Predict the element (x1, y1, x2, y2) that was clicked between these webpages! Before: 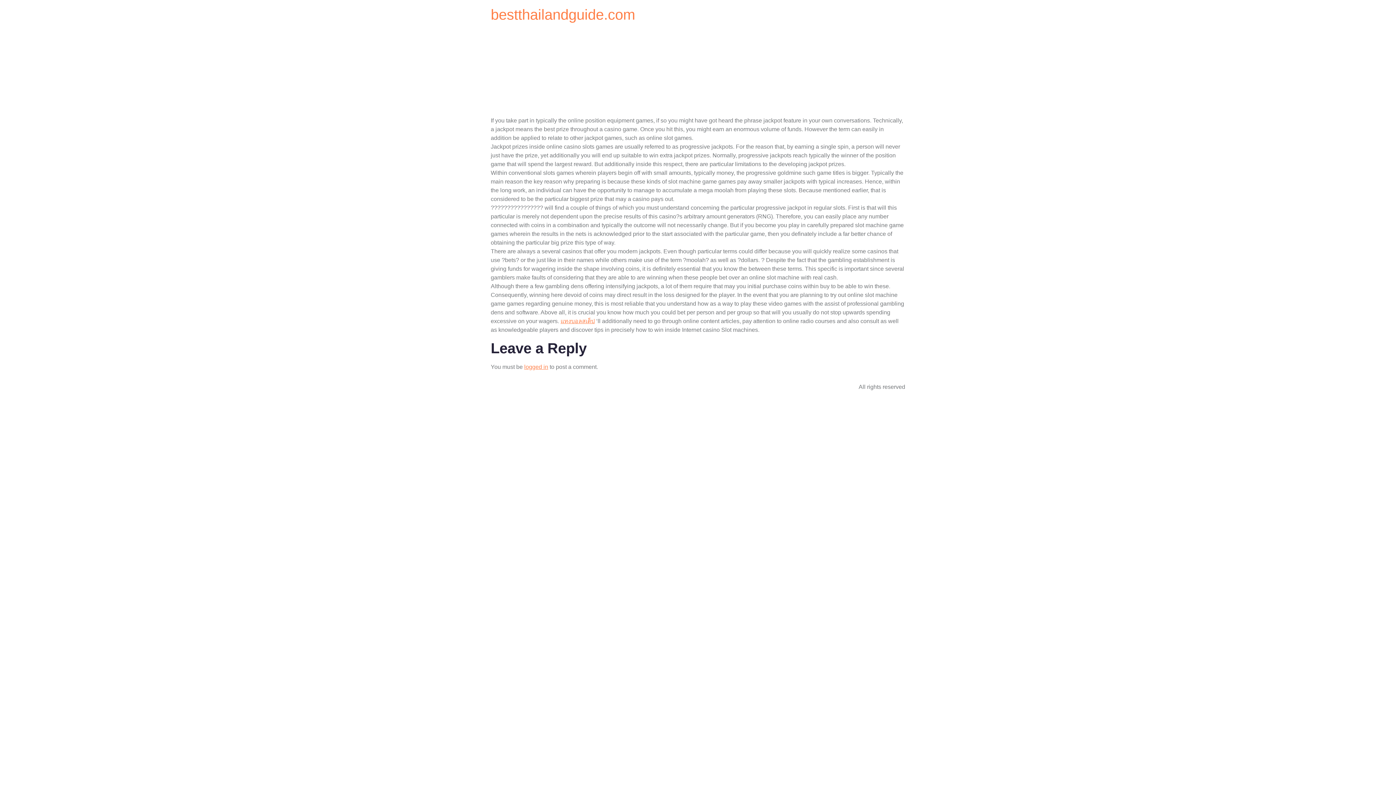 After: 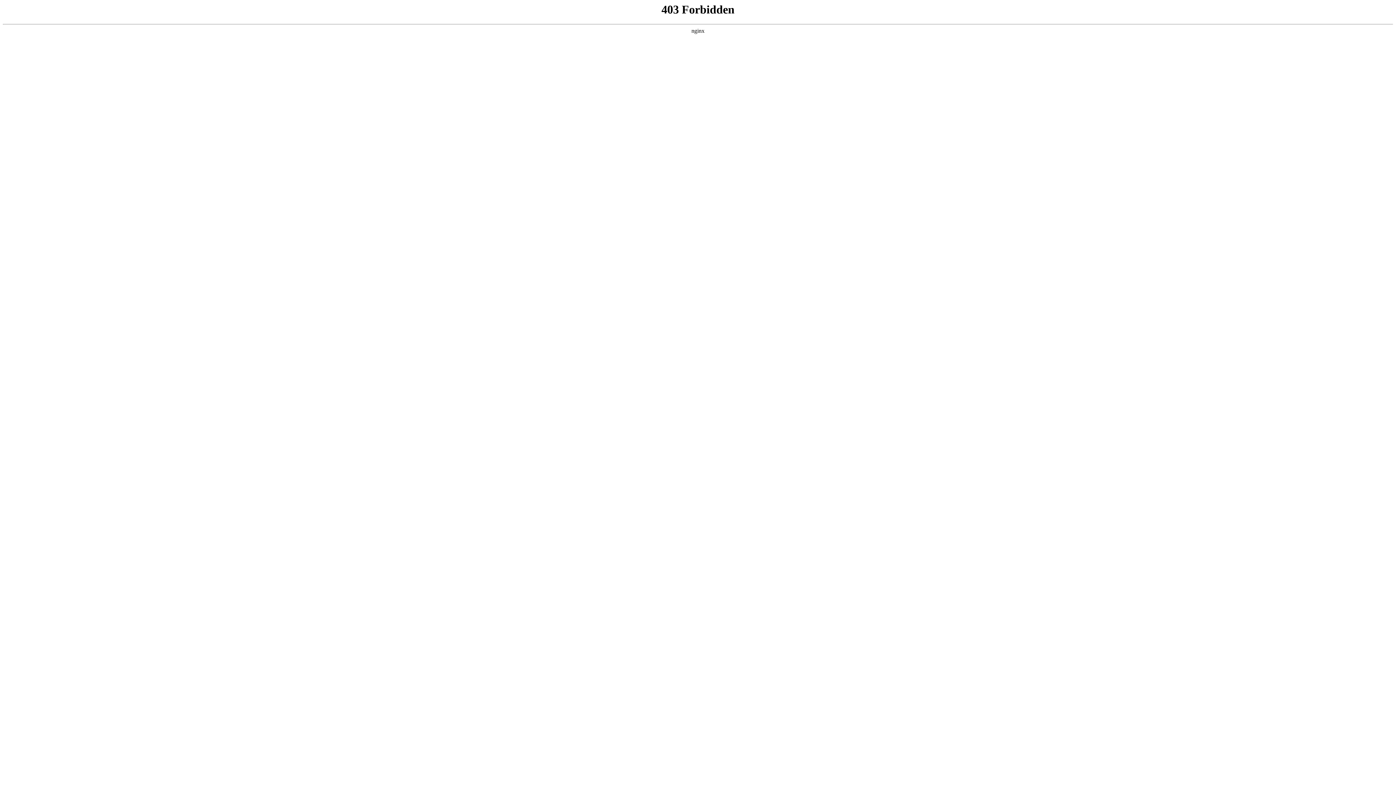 Action: bbox: (560, 318, 594, 324) label: แทงบอลสเต็ป